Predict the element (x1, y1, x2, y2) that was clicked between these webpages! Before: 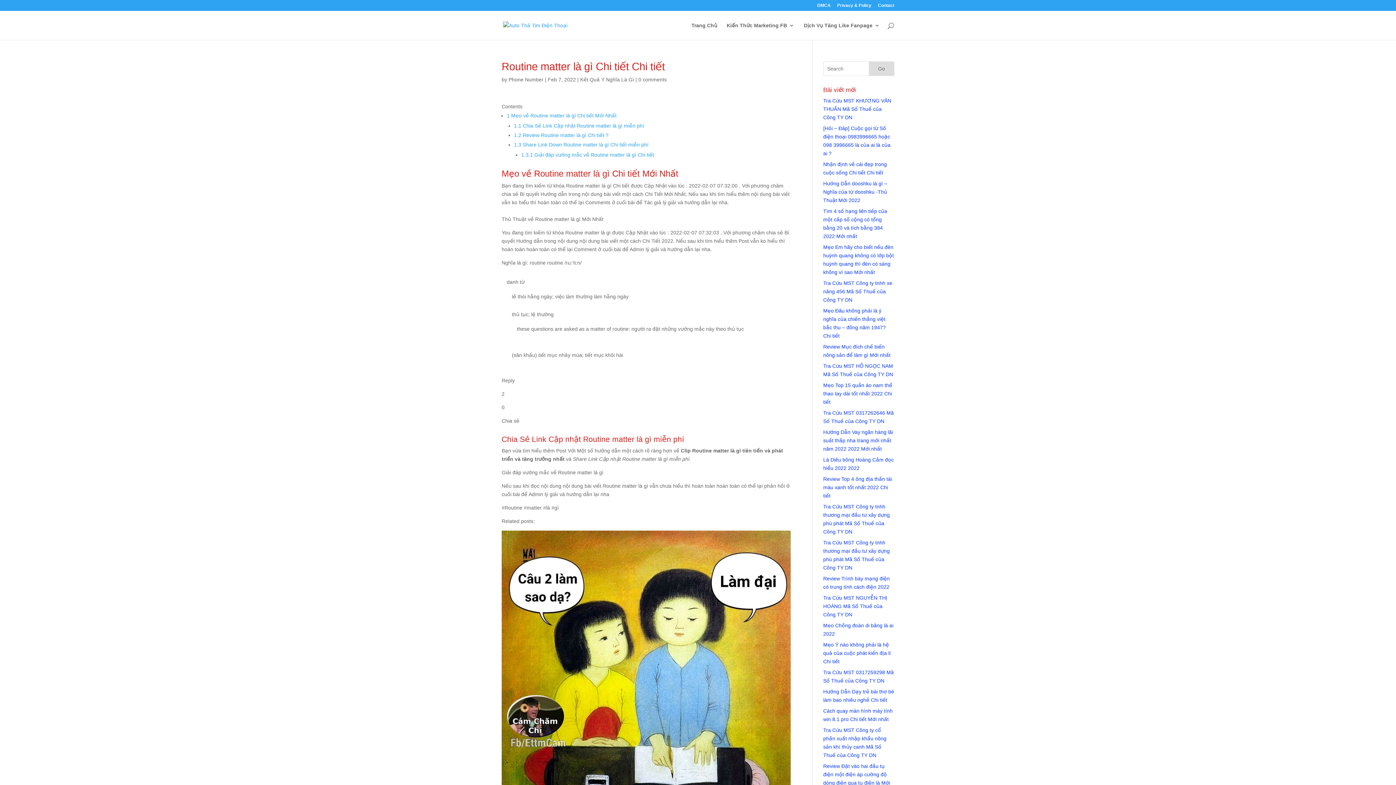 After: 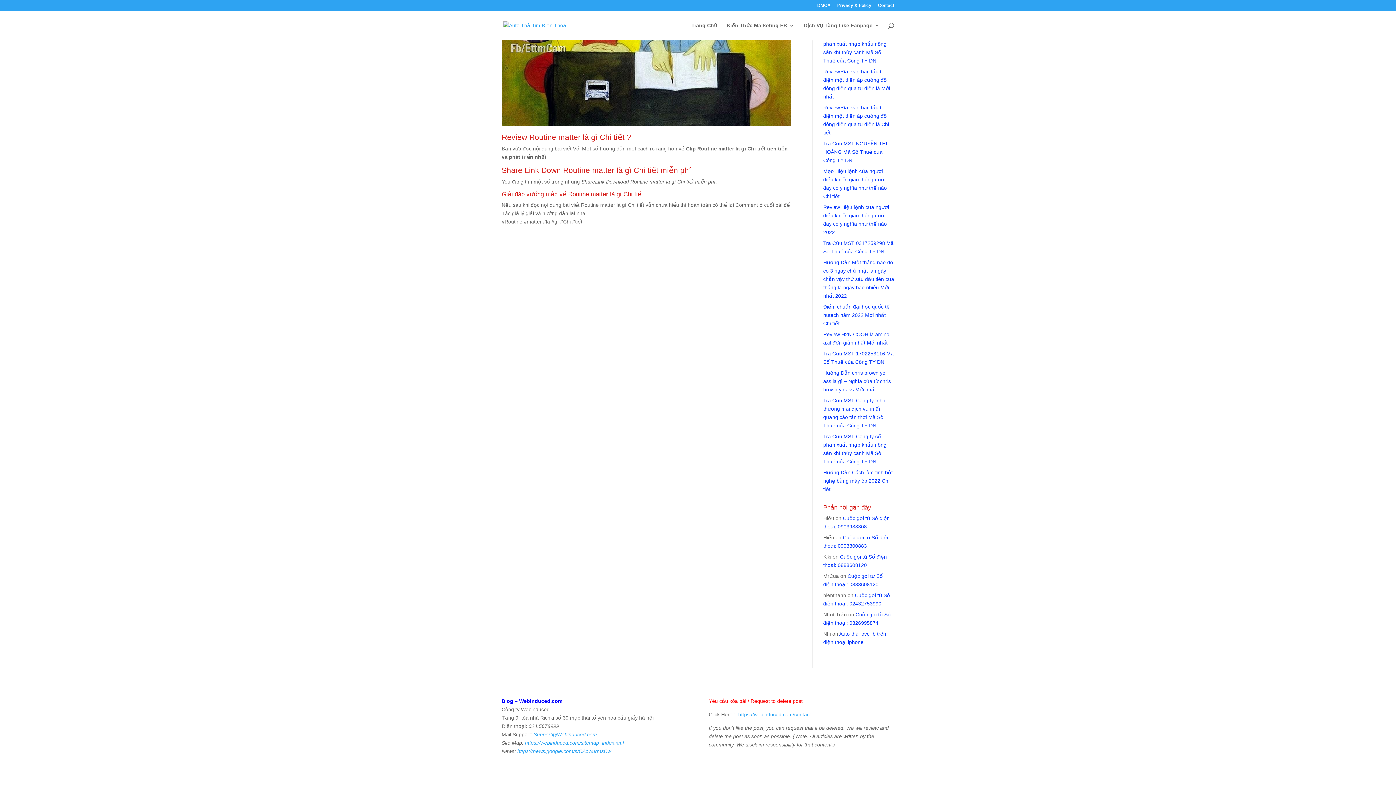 Action: bbox: (521, 152, 654, 157) label: 1.3.1 Giải đáp vướng mắc về Routine matter là gì Chi tiết